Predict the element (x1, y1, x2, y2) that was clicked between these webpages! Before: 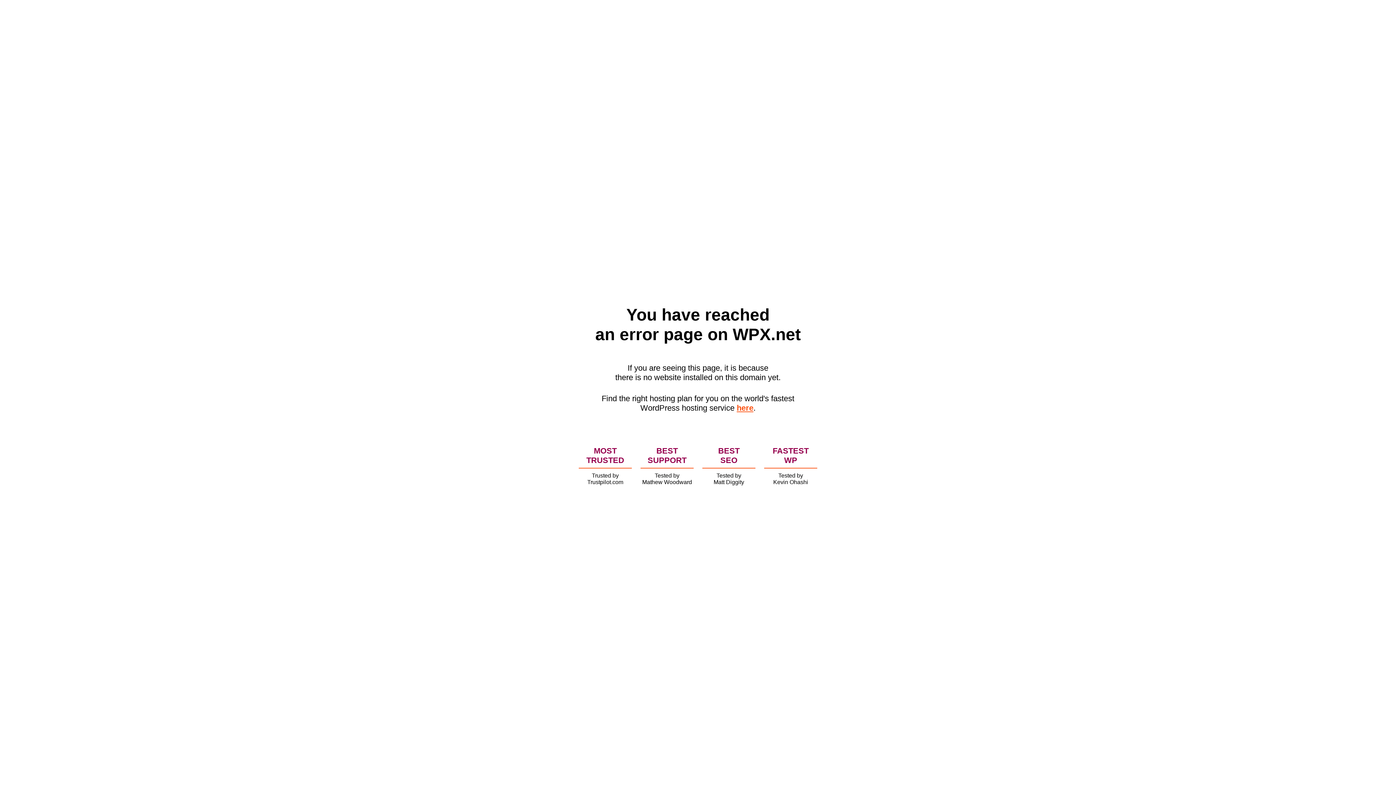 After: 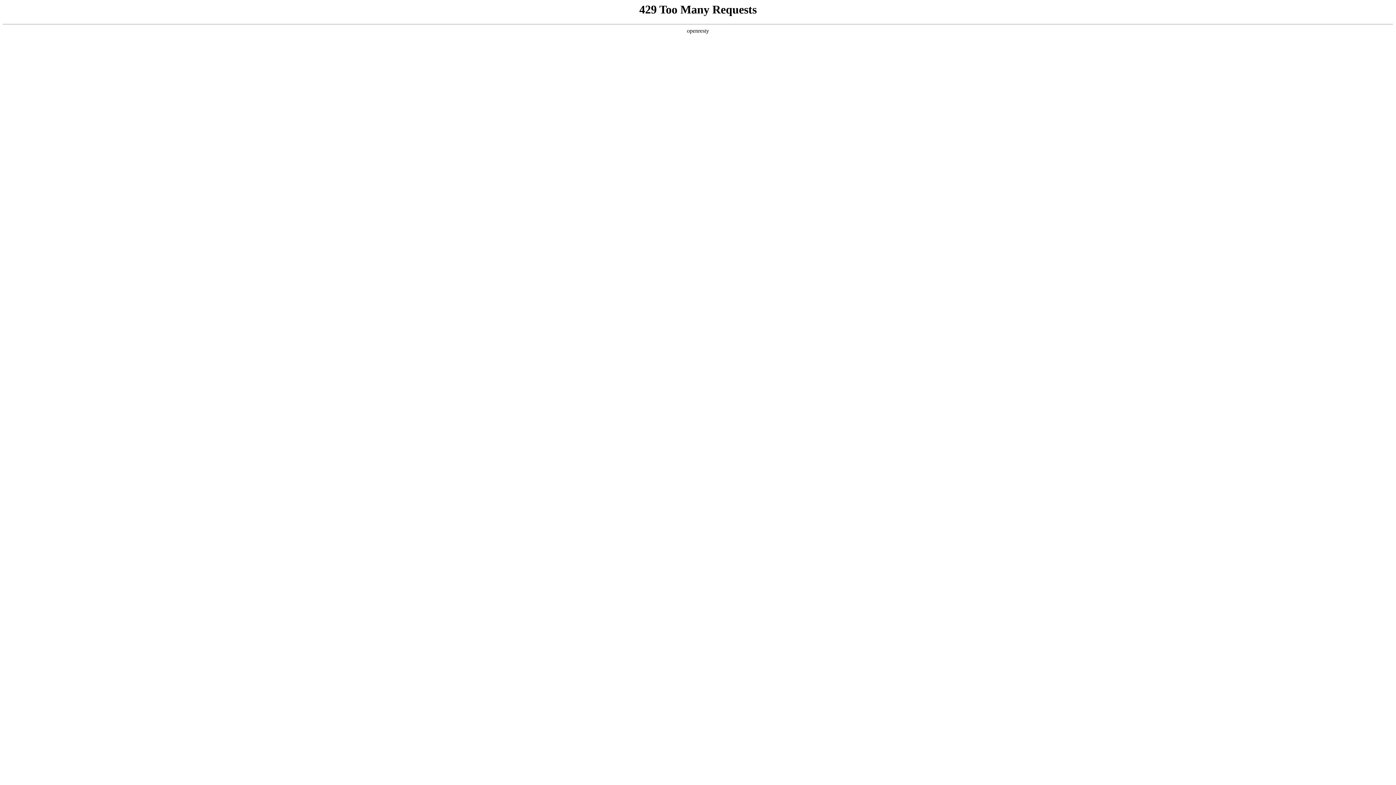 Action: bbox: (736, 403, 753, 412) label: here